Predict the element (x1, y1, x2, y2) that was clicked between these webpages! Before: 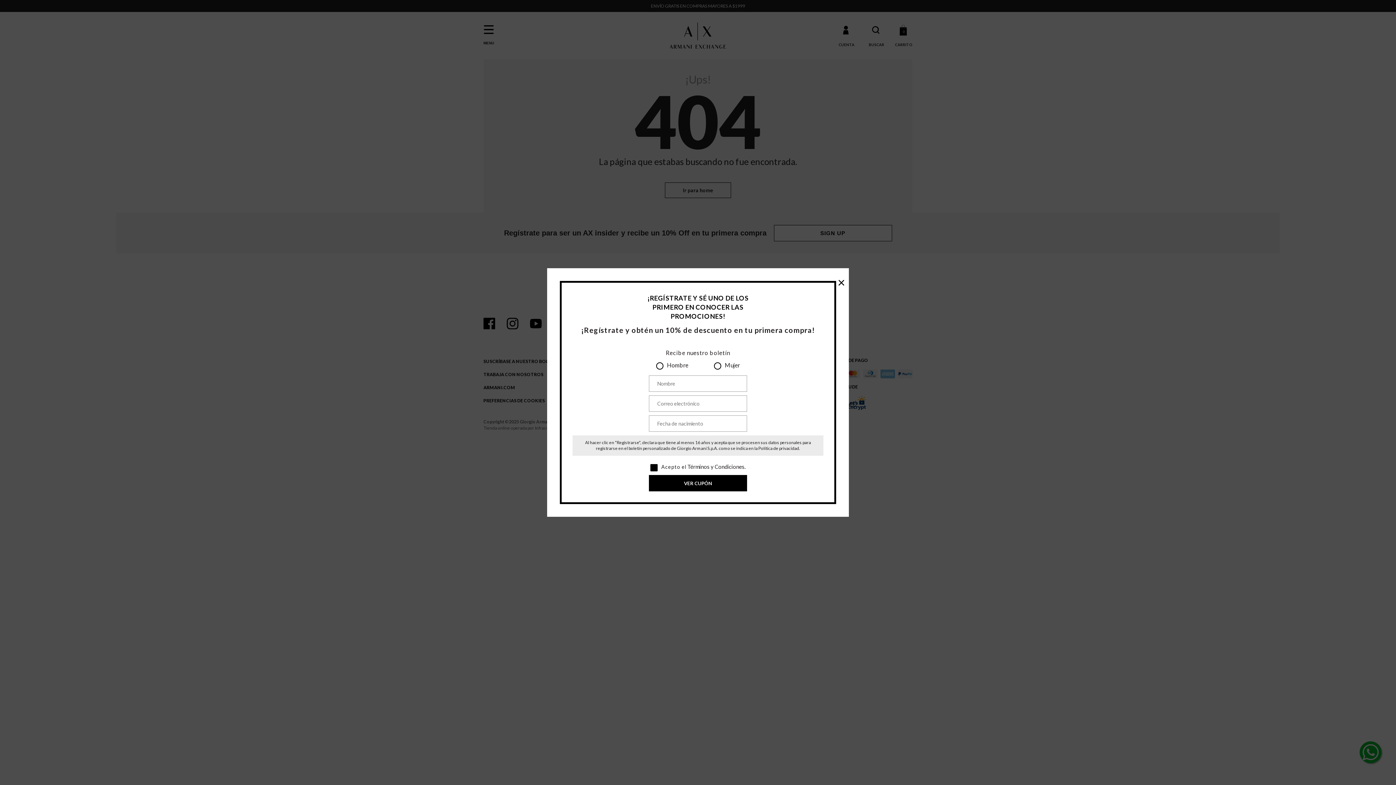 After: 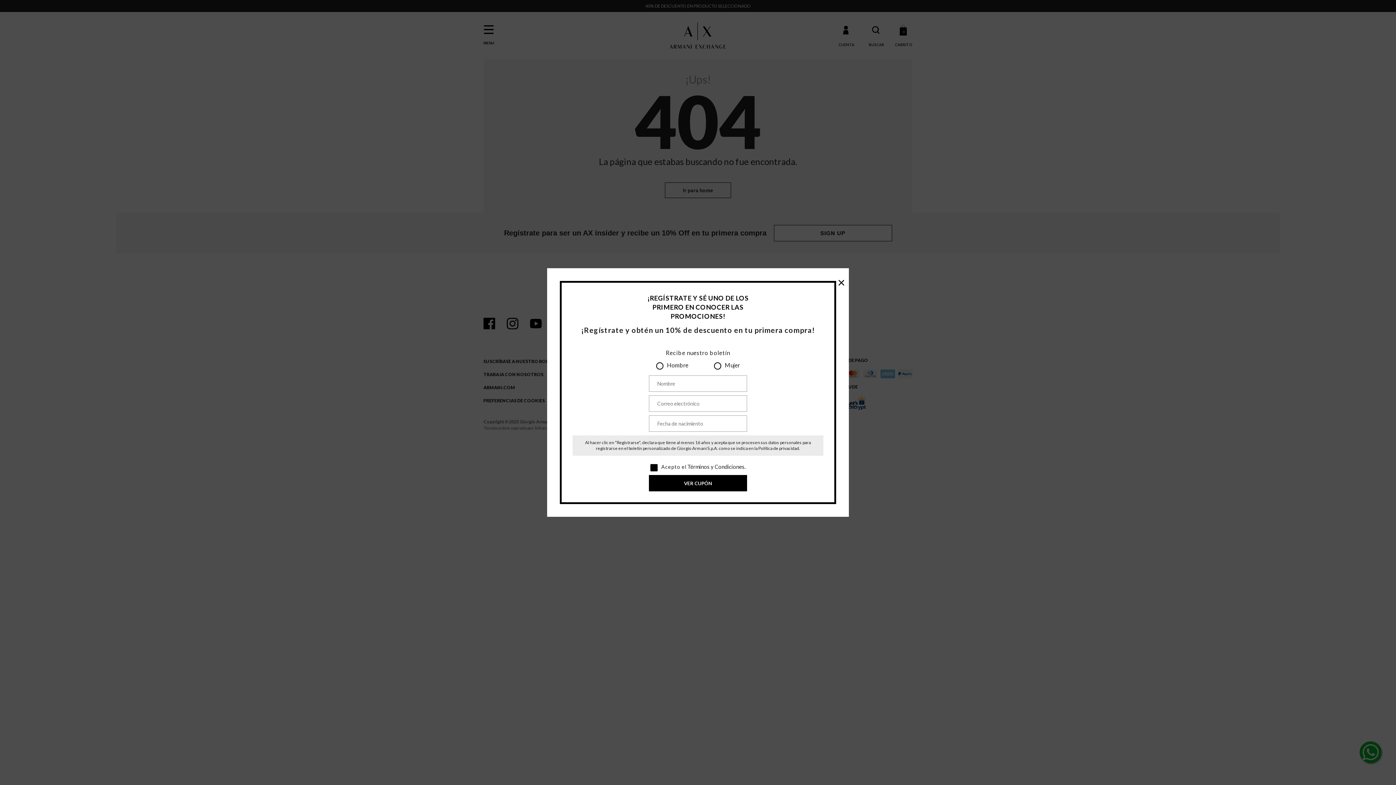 Action: bbox: (686, 463, 744, 470) label:  Términos y Condiciones